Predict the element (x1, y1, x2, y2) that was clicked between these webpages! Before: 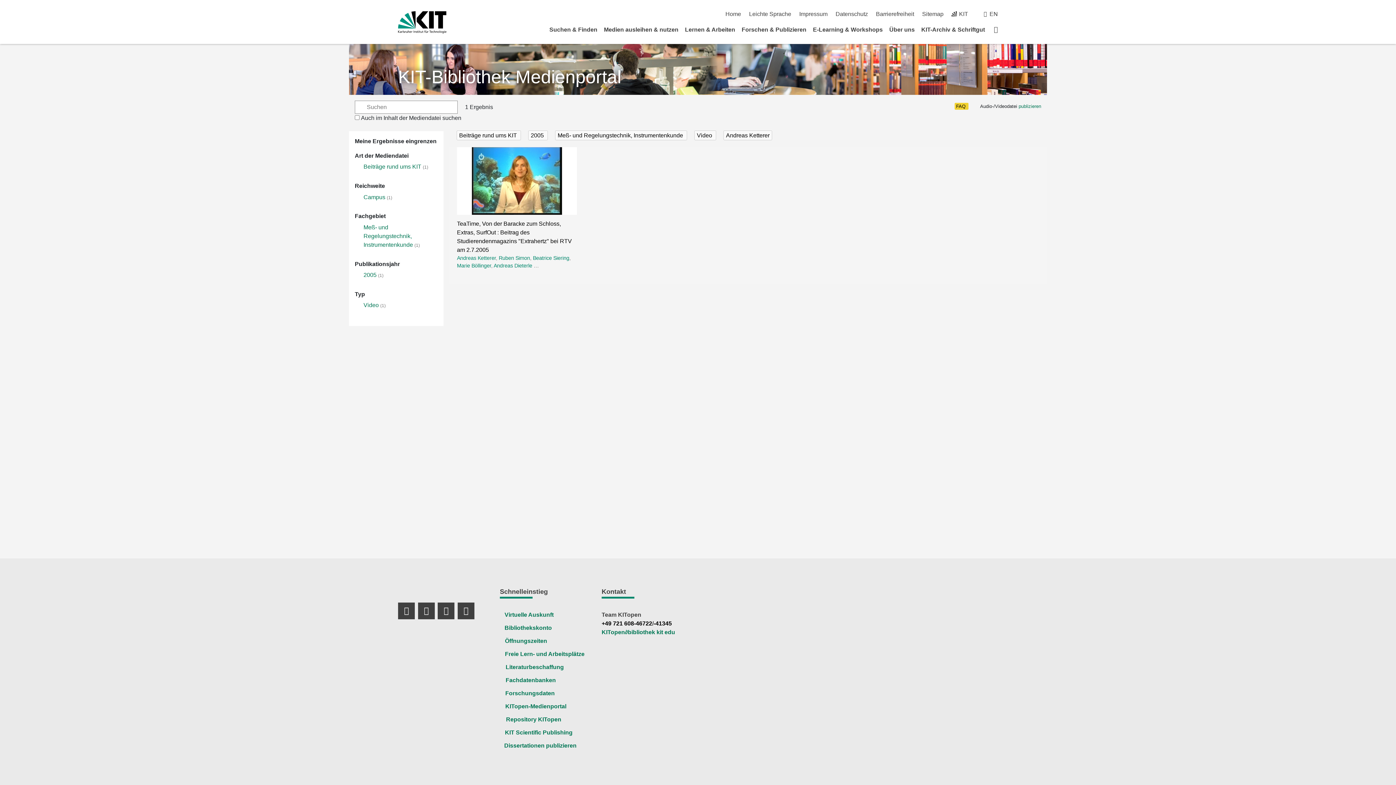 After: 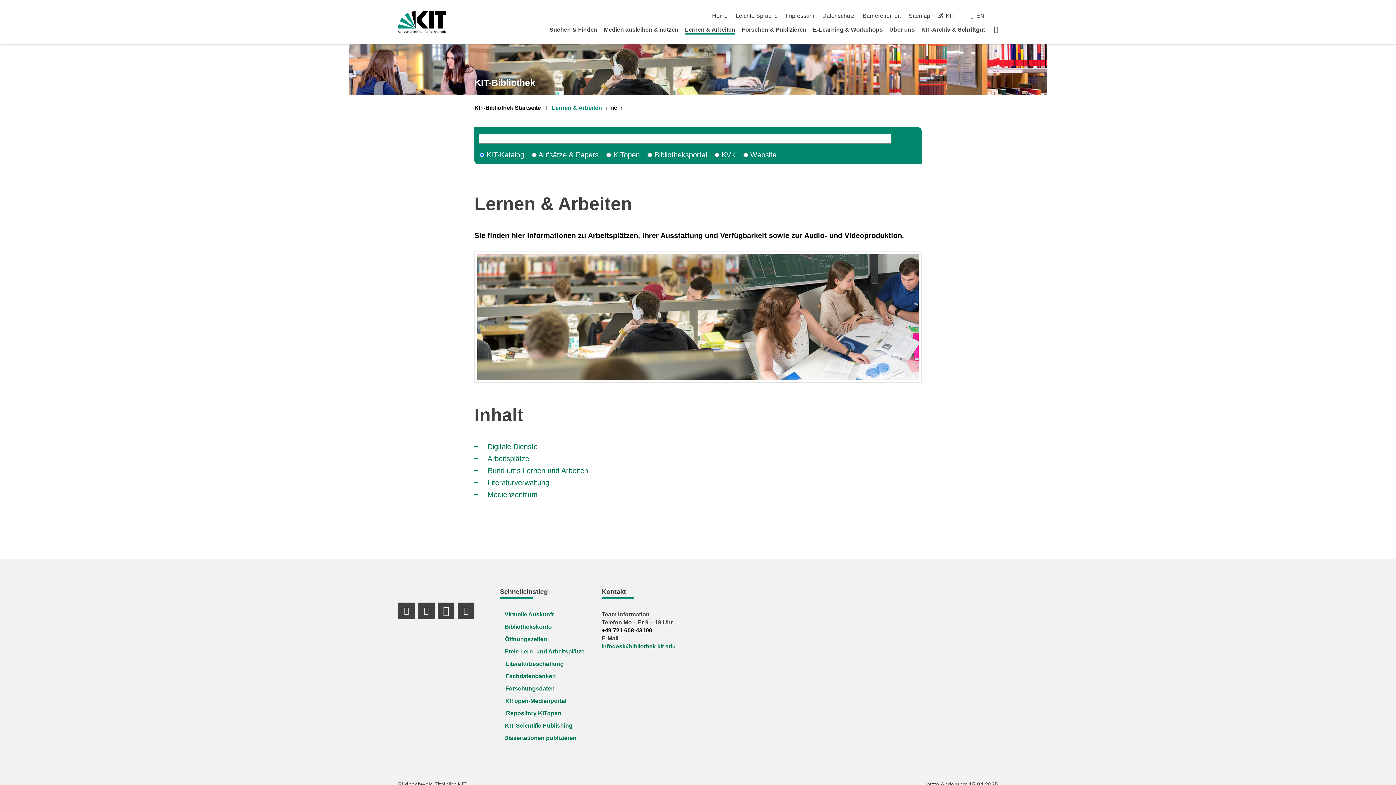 Action: bbox: (685, 26, 735, 32) label: Lernen & Arbeiten